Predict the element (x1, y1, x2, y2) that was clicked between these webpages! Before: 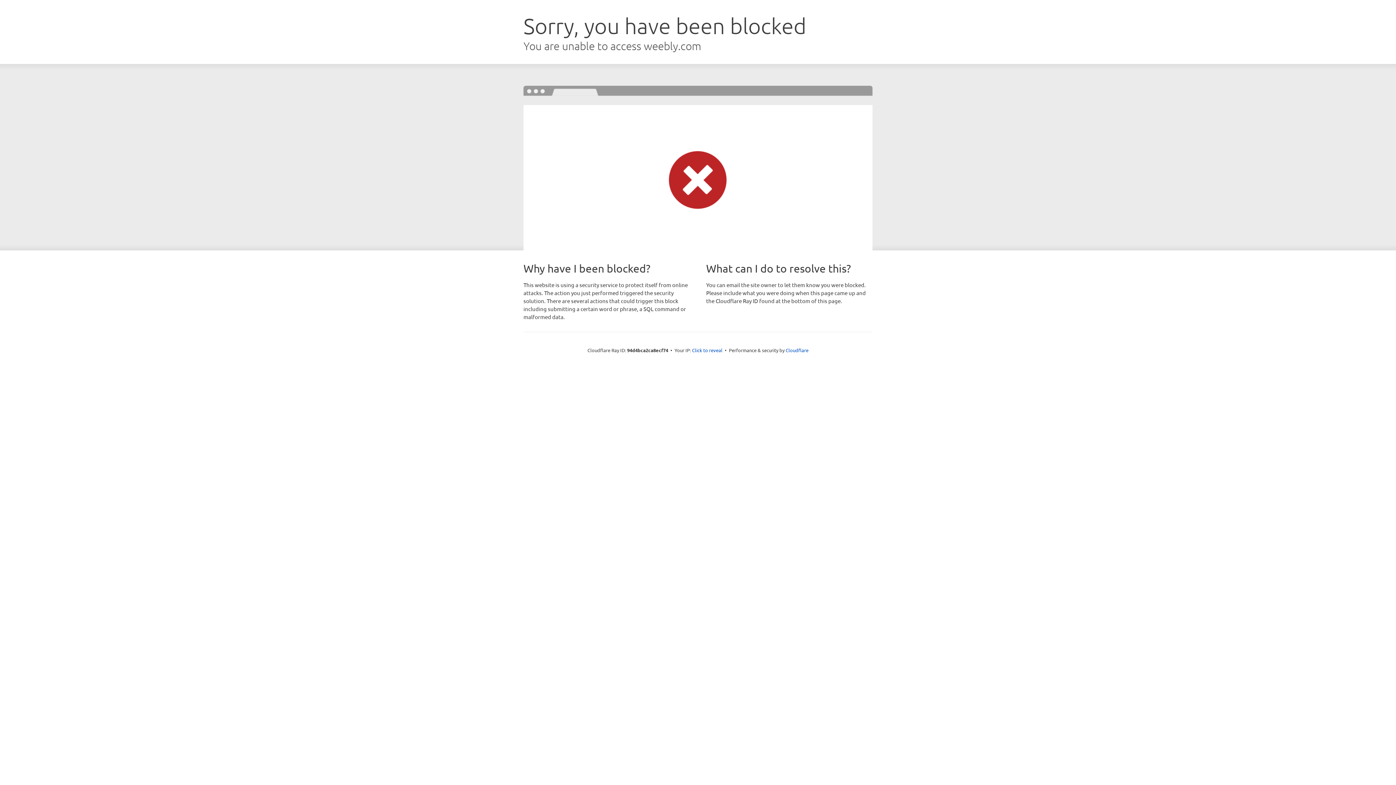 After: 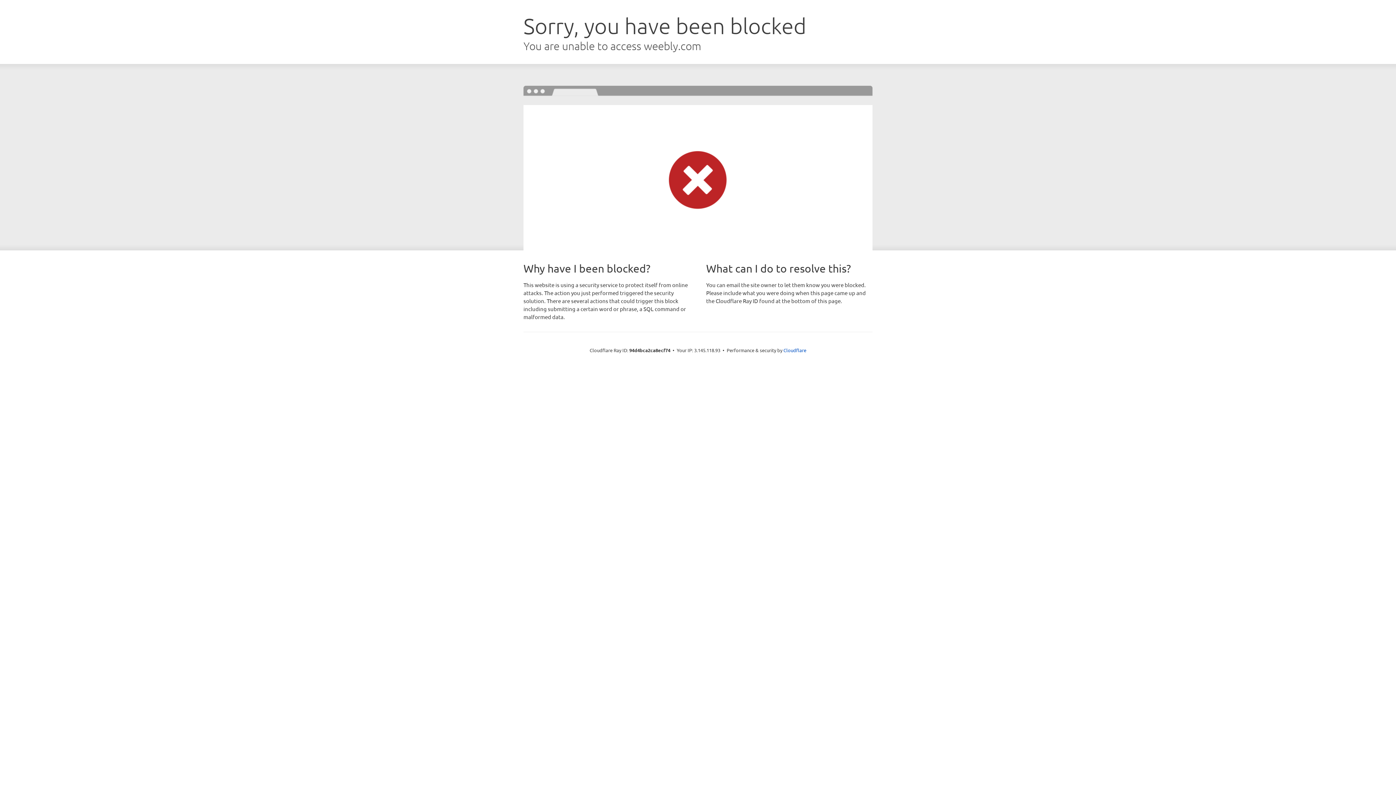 Action: label: Click to reveal bbox: (692, 346, 722, 353)